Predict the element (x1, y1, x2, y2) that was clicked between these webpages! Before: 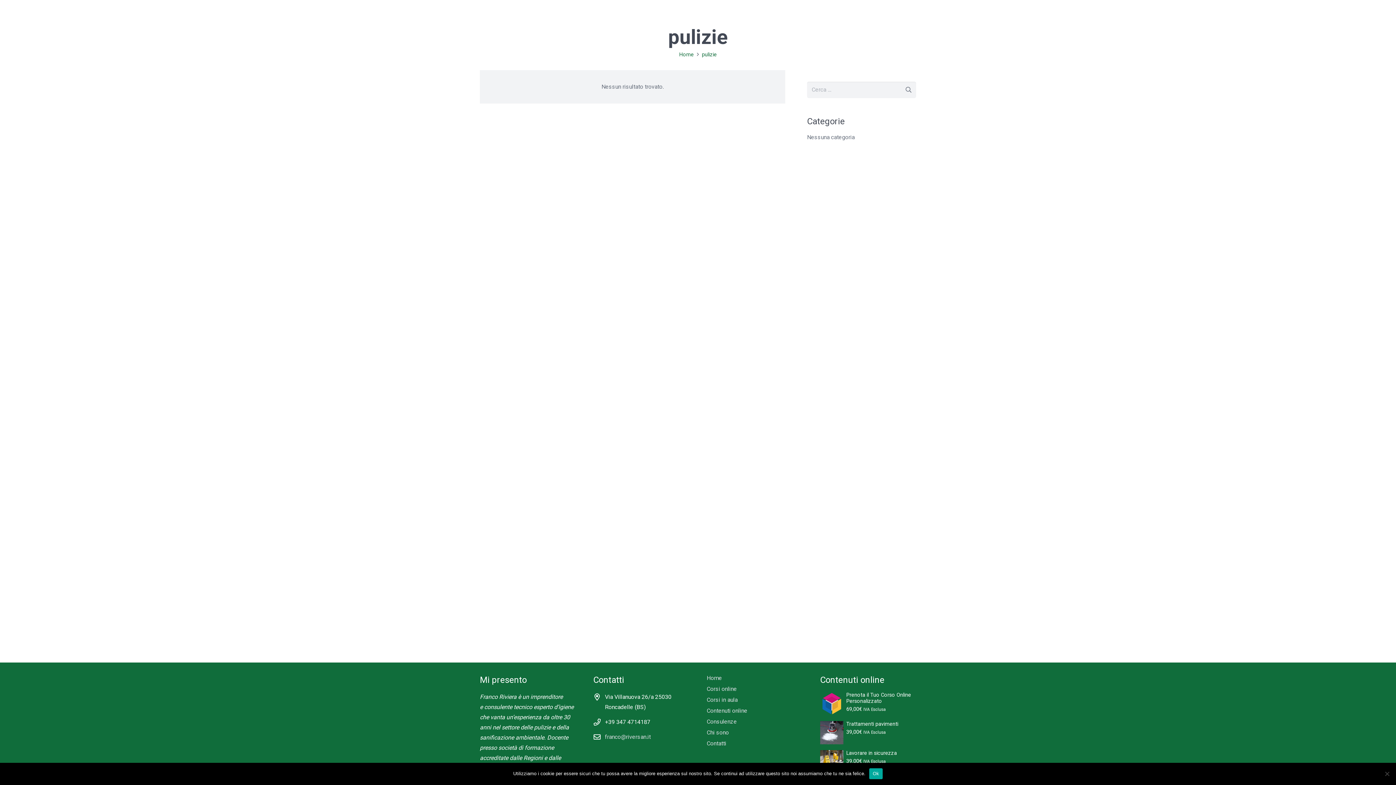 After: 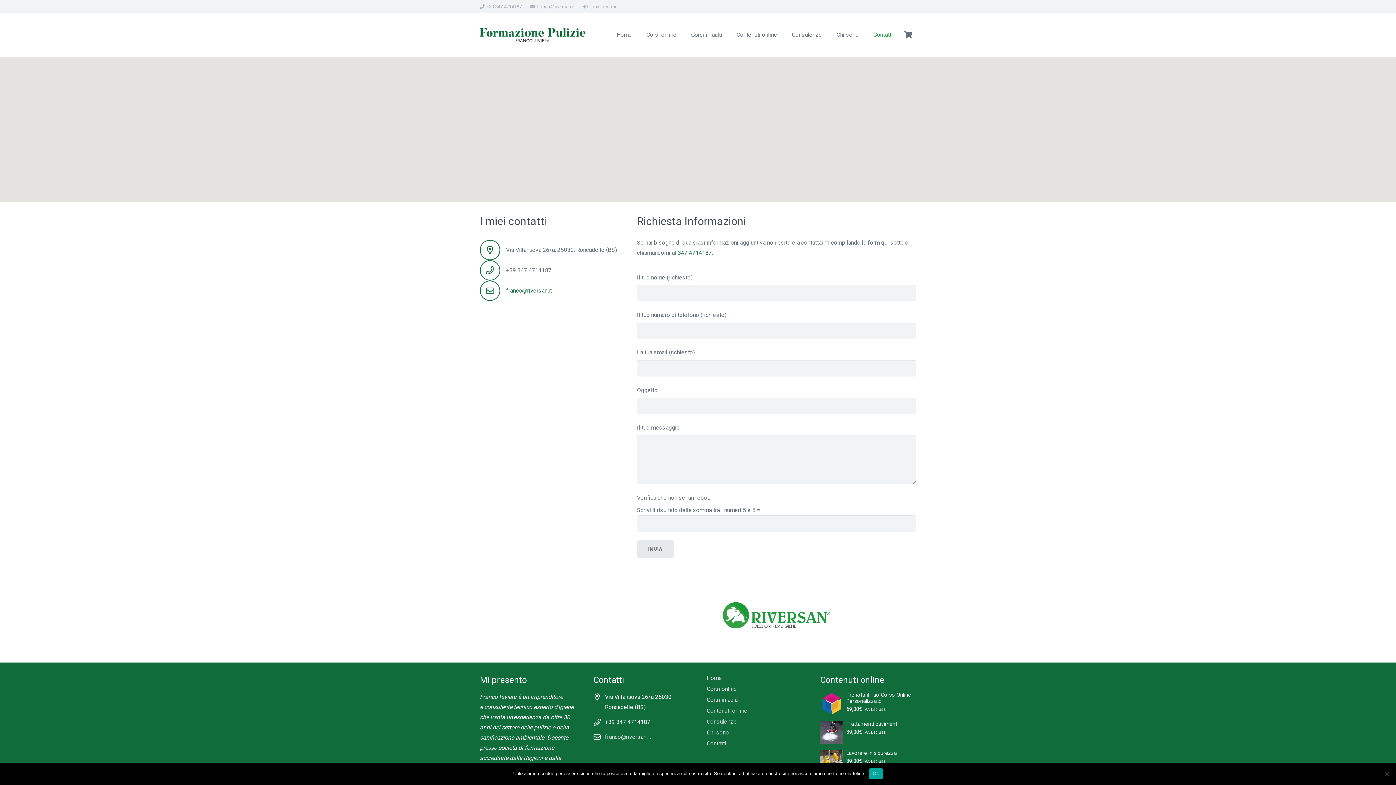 Action: bbox: (706, 740, 726, 747) label: Contatti